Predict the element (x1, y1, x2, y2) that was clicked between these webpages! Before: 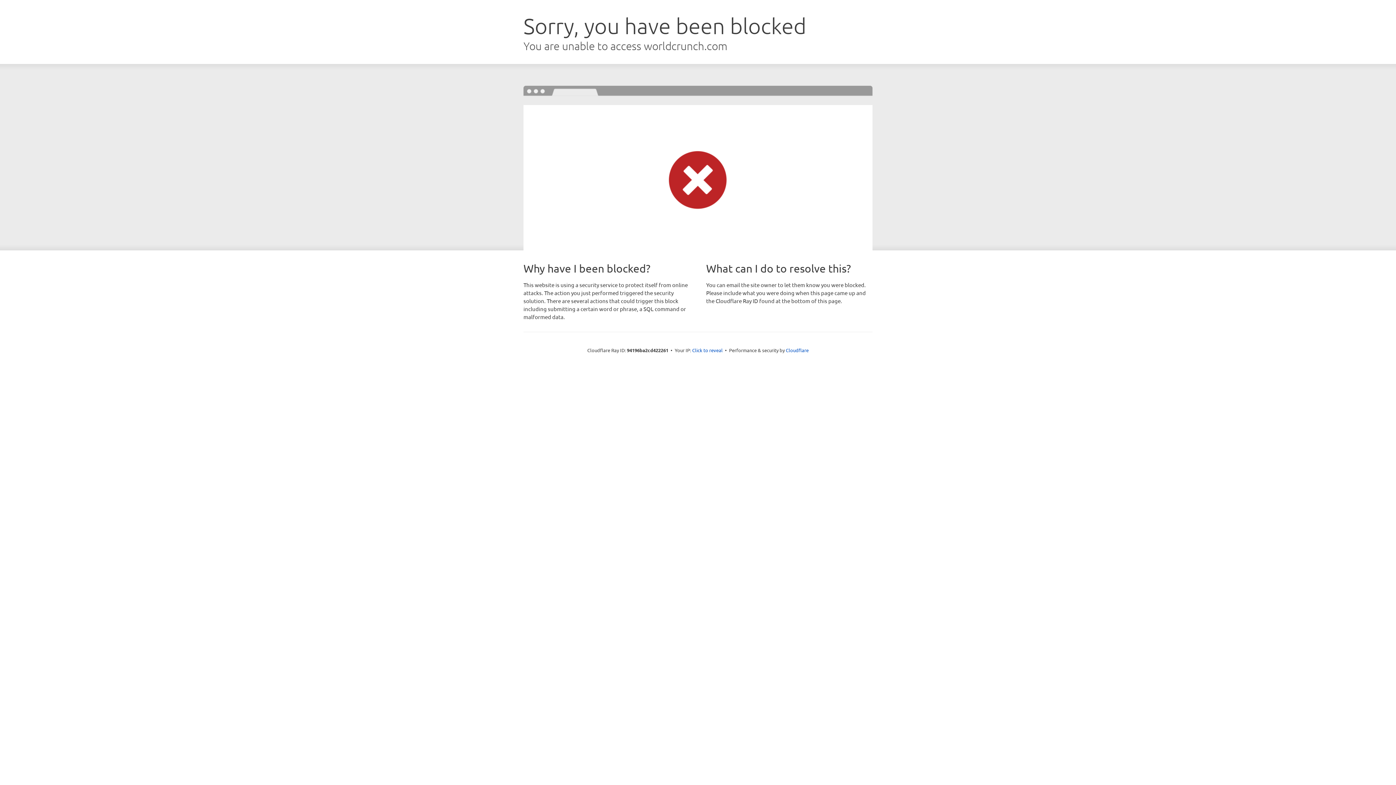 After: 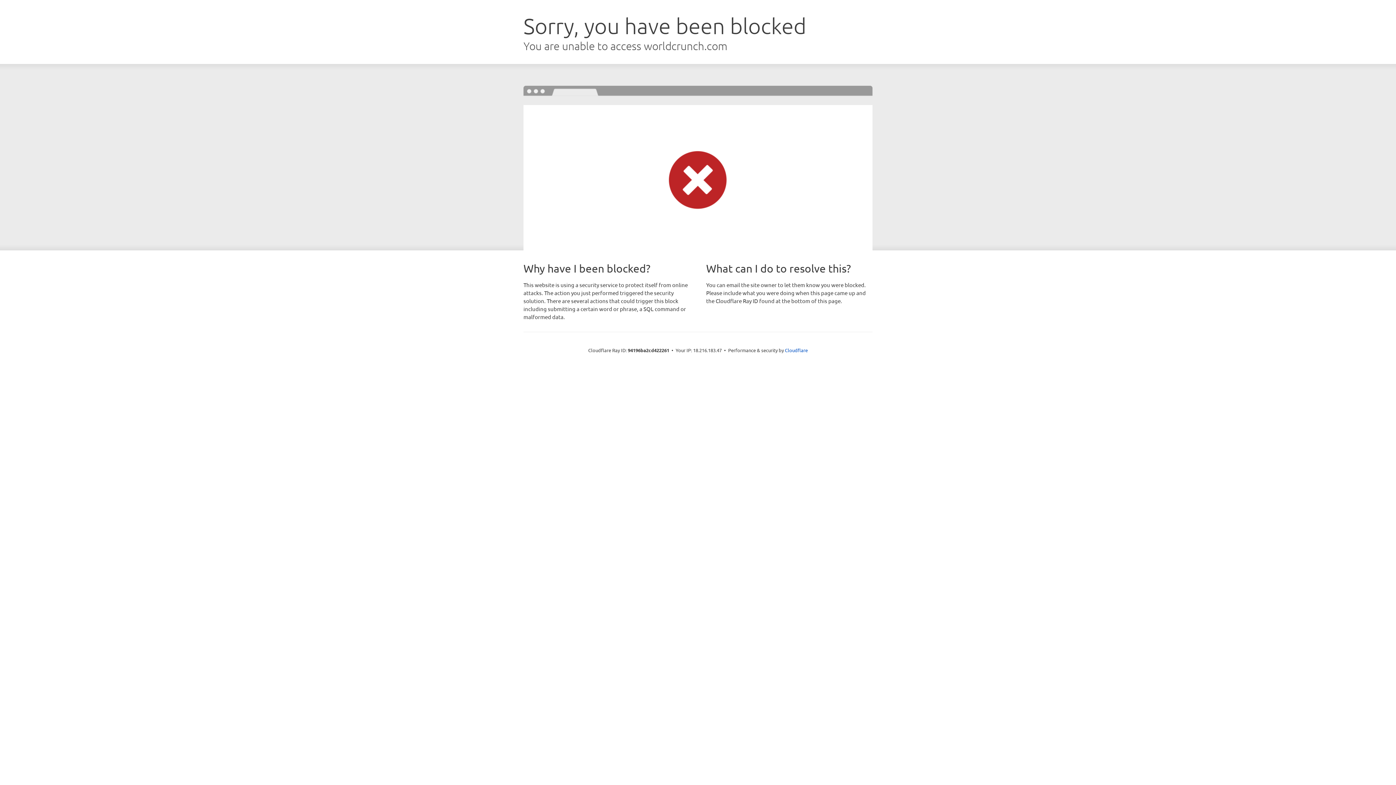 Action: label: Click to reveal bbox: (692, 346, 722, 353)